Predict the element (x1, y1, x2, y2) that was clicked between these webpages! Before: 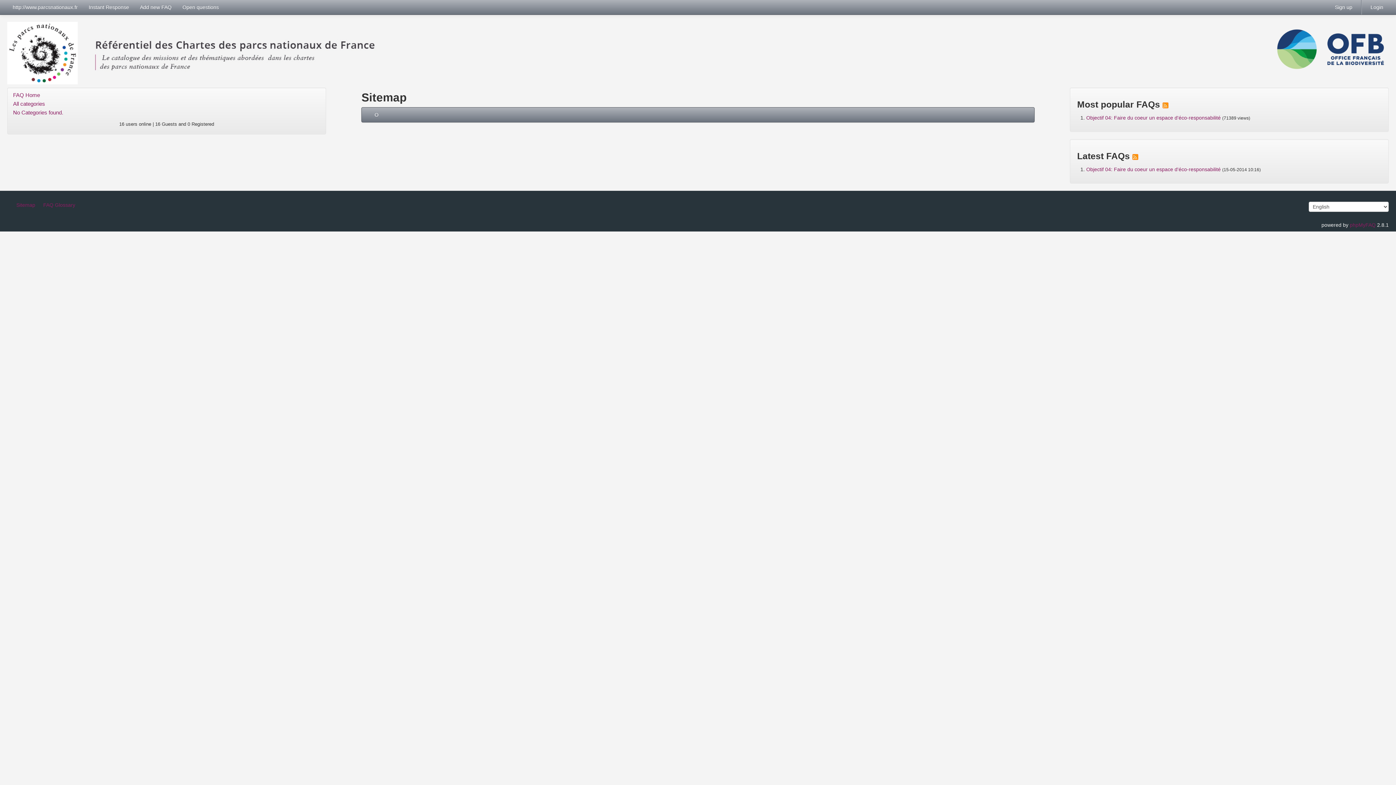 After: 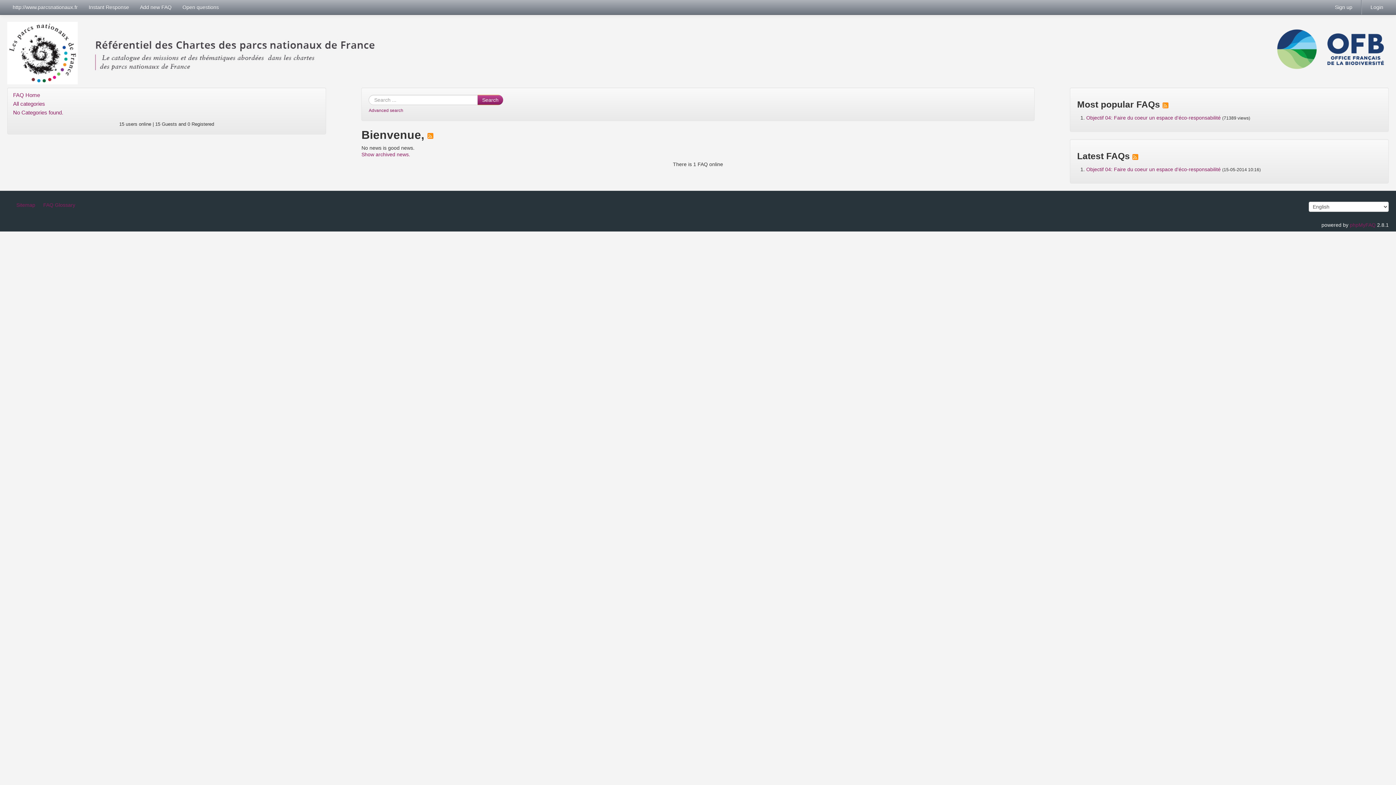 Action: bbox: (7, 90, 325, 99) label: FAQ Home